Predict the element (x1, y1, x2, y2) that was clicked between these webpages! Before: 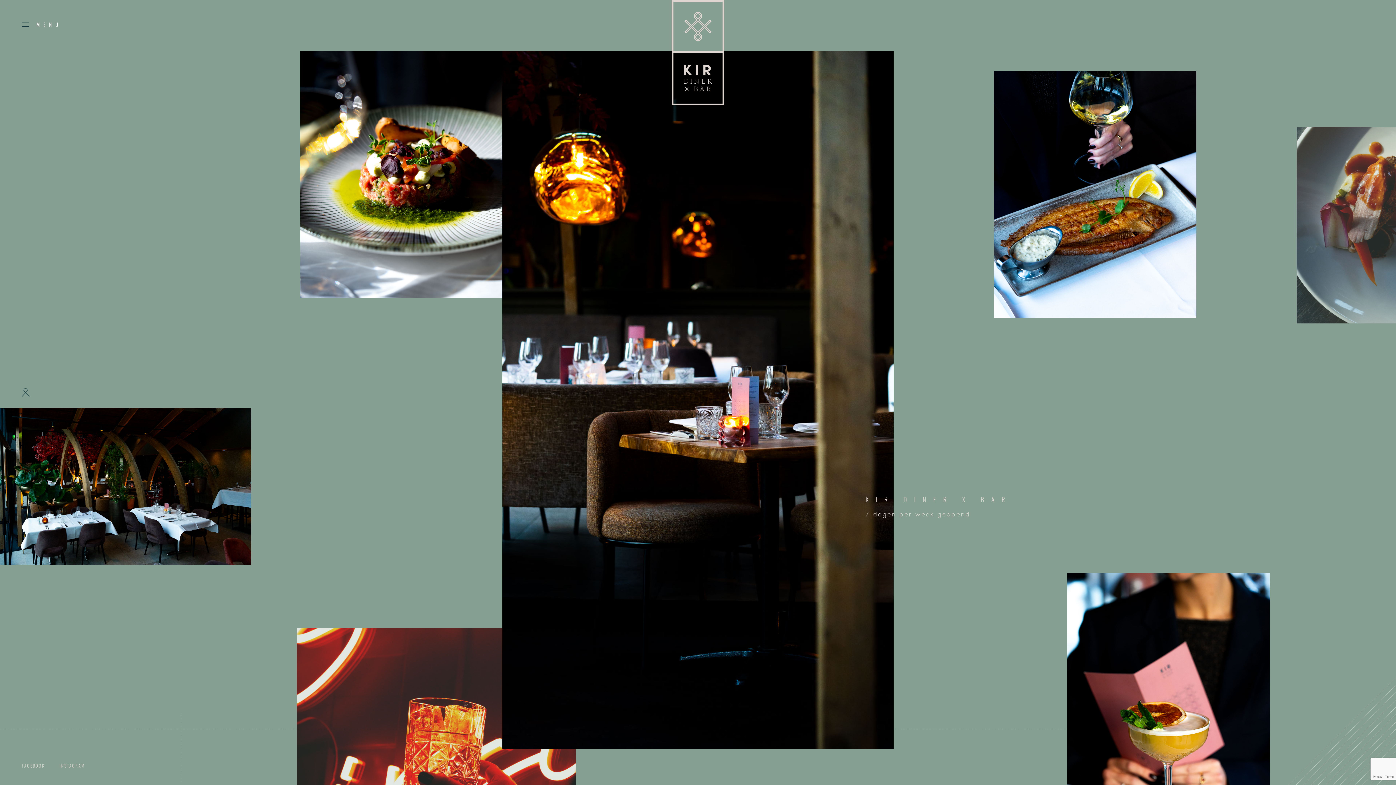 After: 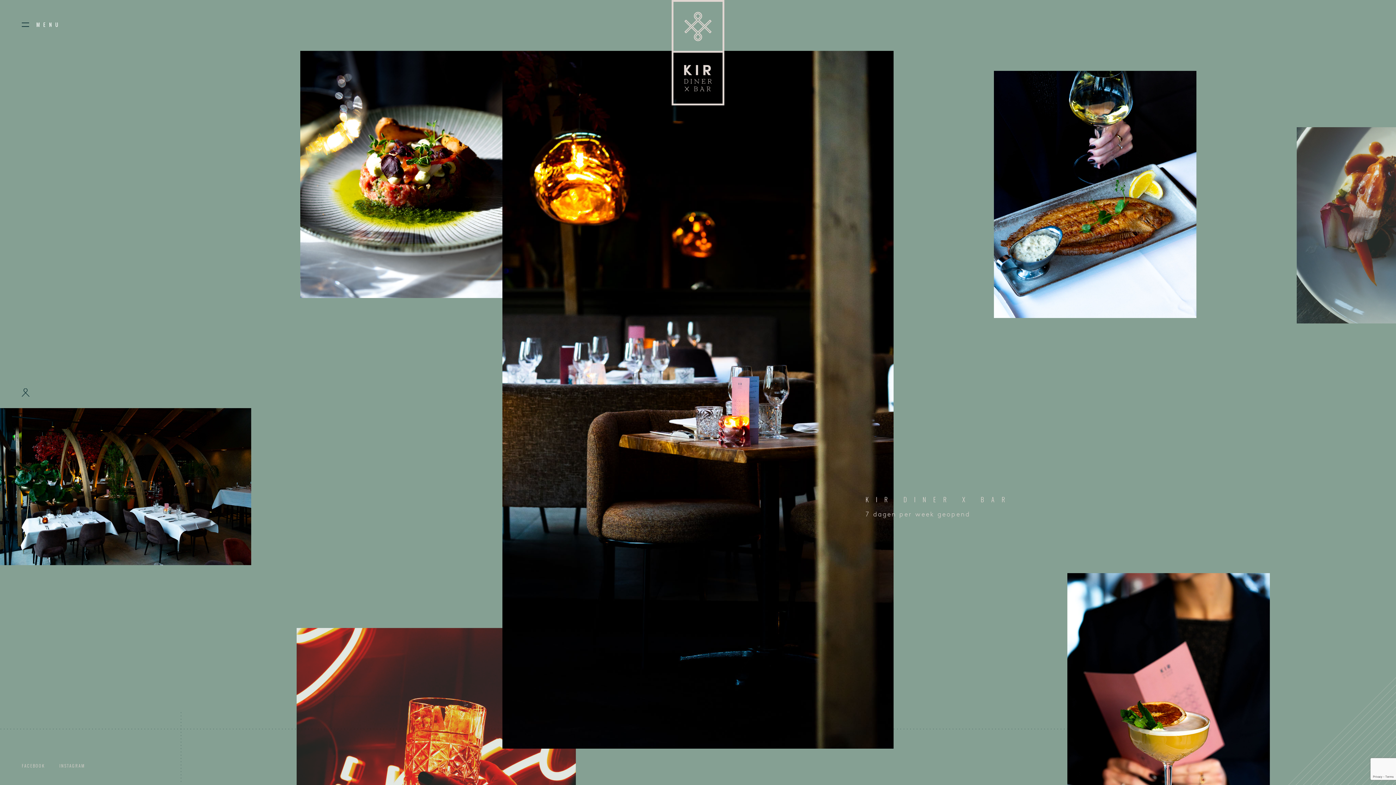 Action: label: FACEBOOK bbox: (21, 762, 44, 769)